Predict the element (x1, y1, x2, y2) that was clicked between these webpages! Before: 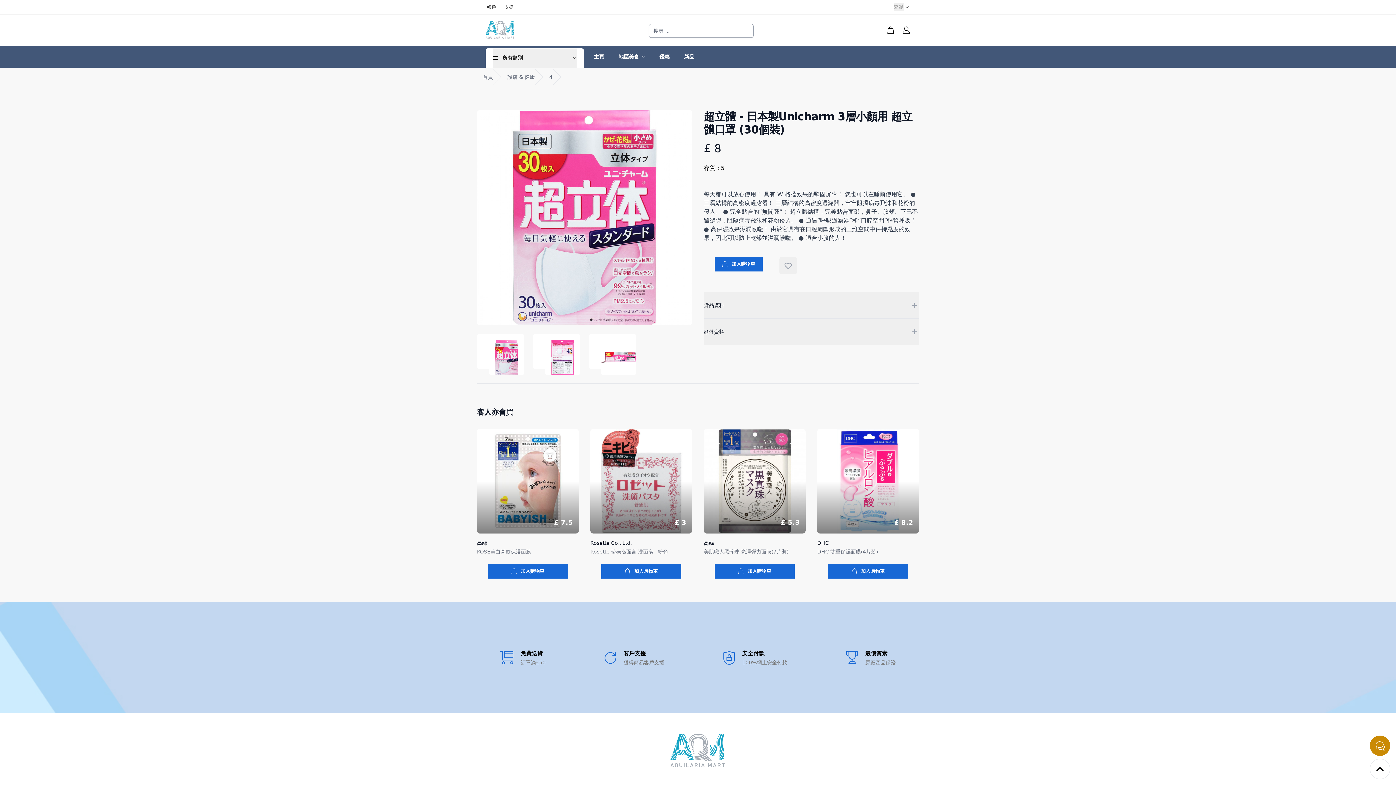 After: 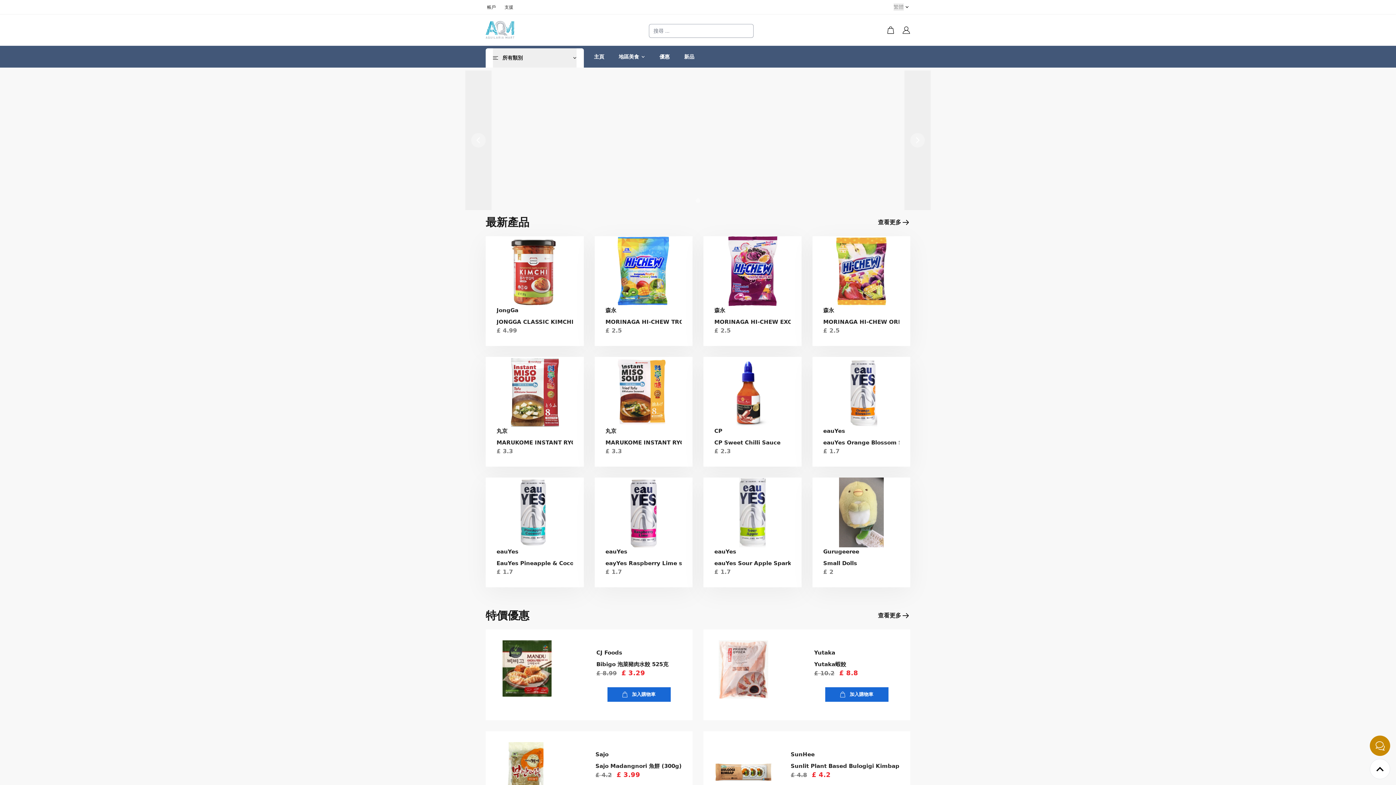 Action: bbox: (477, 73, 493, 80) label: 首頁